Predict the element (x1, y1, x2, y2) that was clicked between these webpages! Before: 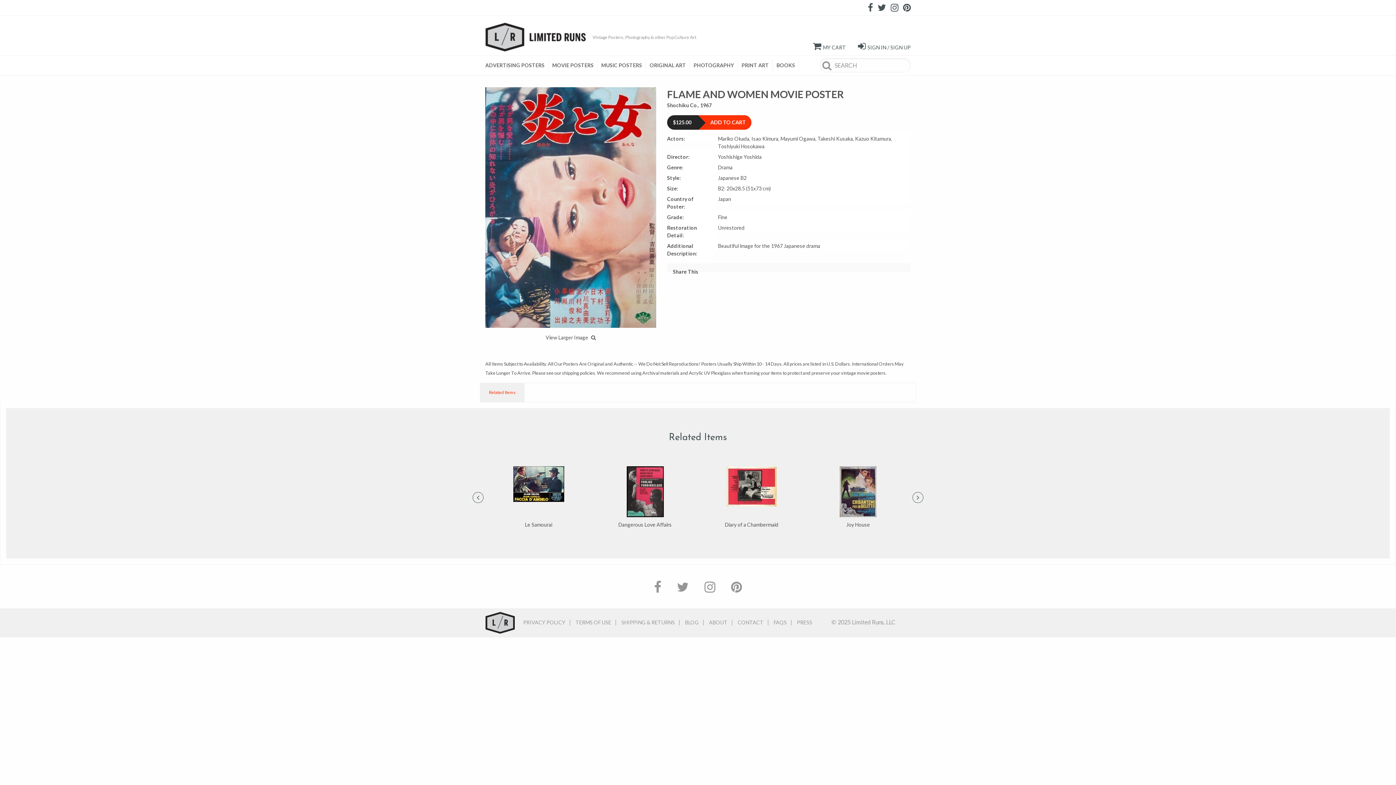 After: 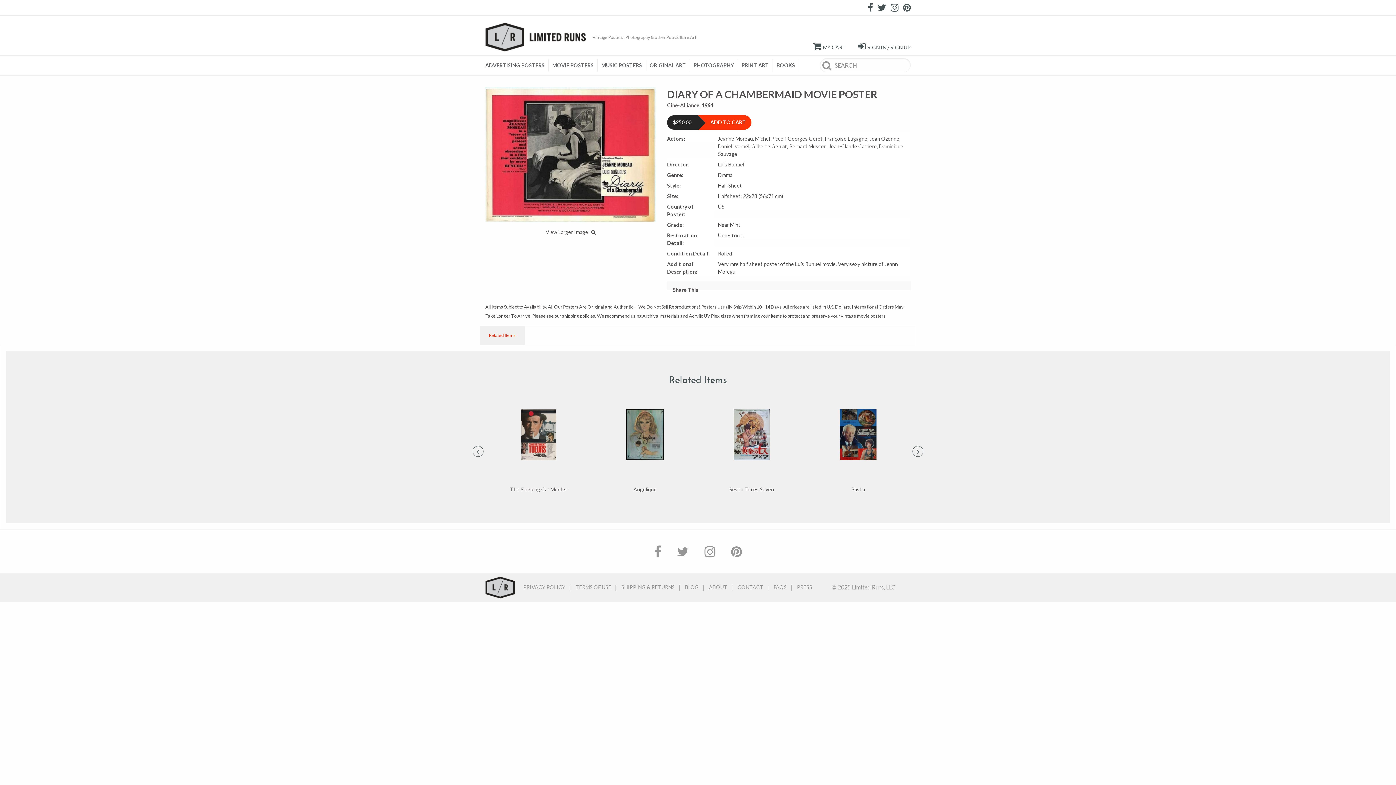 Action: bbox: (702, 466, 801, 517)